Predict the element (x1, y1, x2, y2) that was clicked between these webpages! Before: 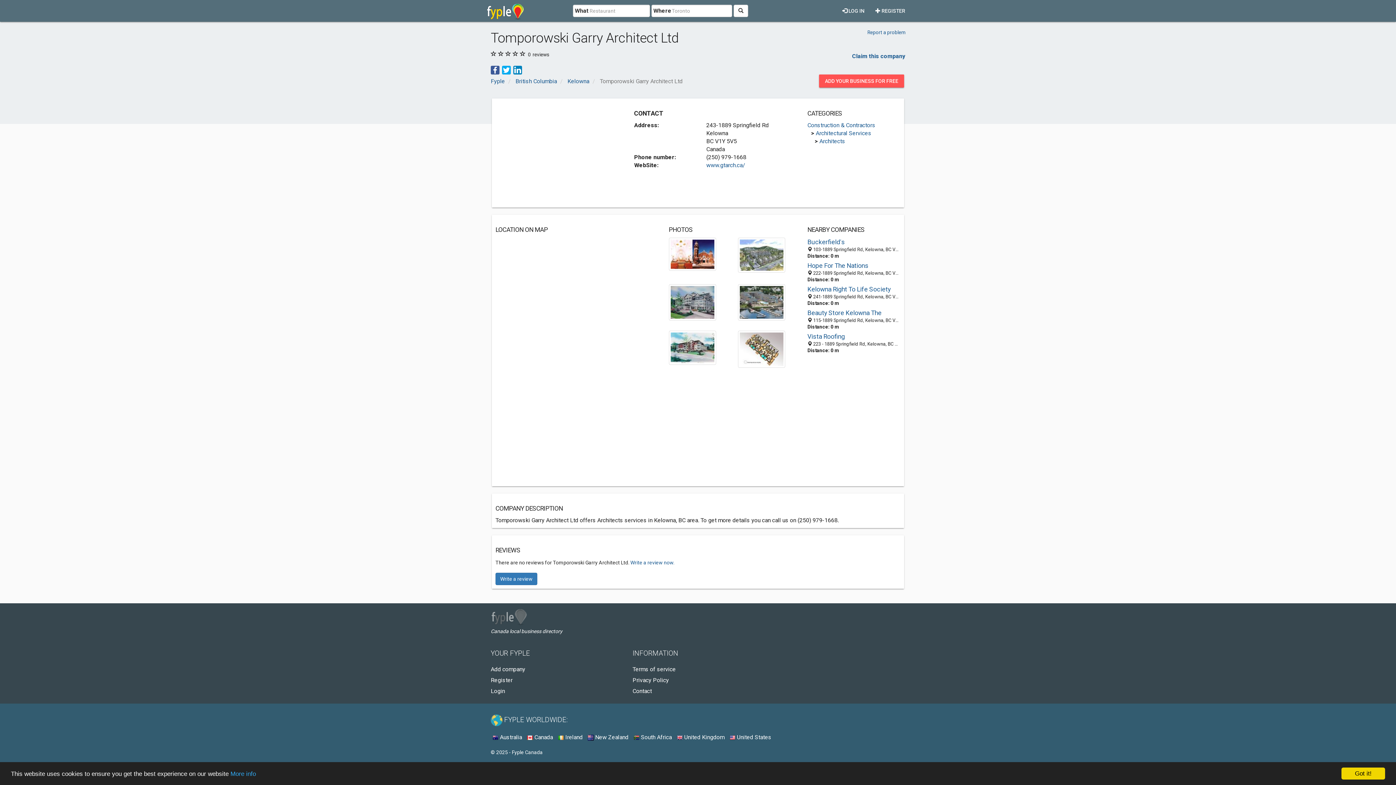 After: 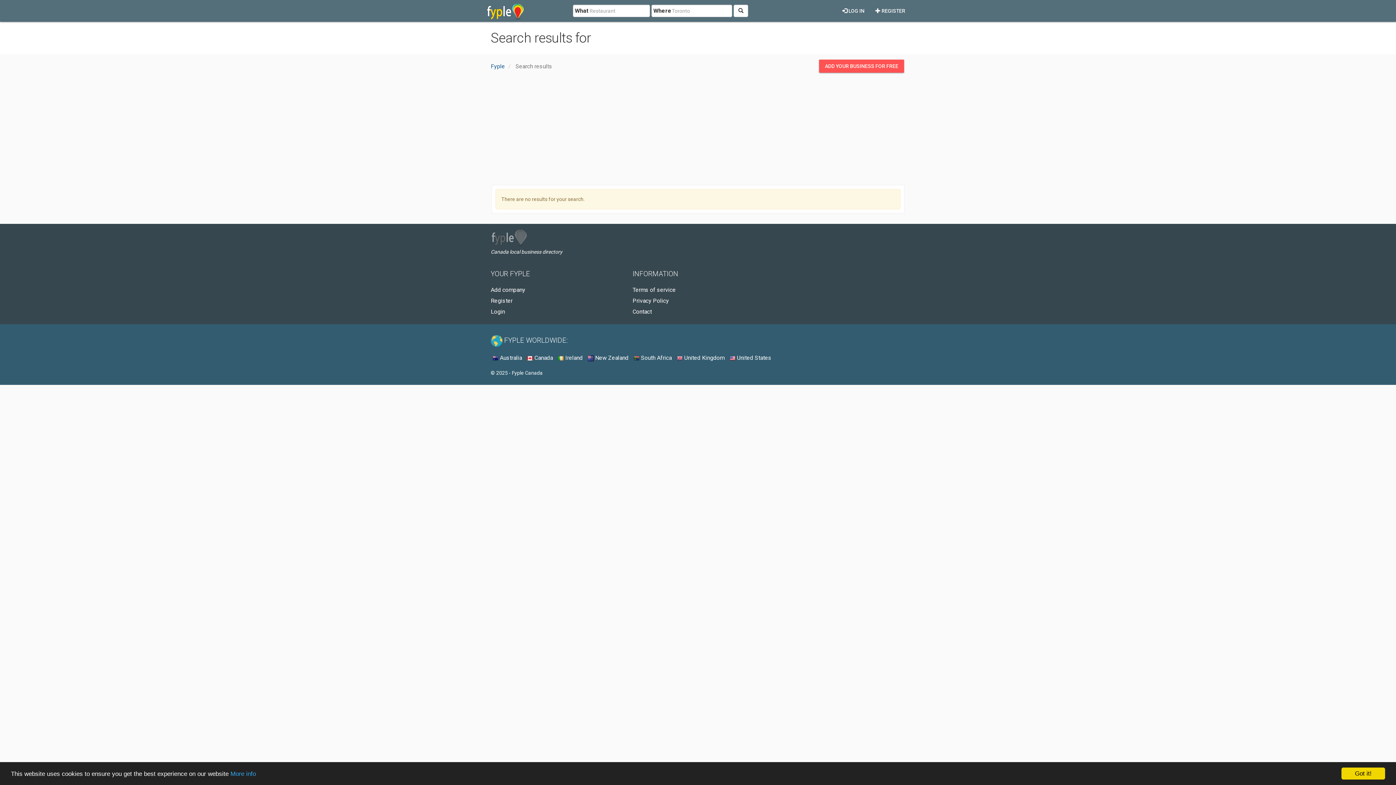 Action: bbox: (733, 4, 748, 17)